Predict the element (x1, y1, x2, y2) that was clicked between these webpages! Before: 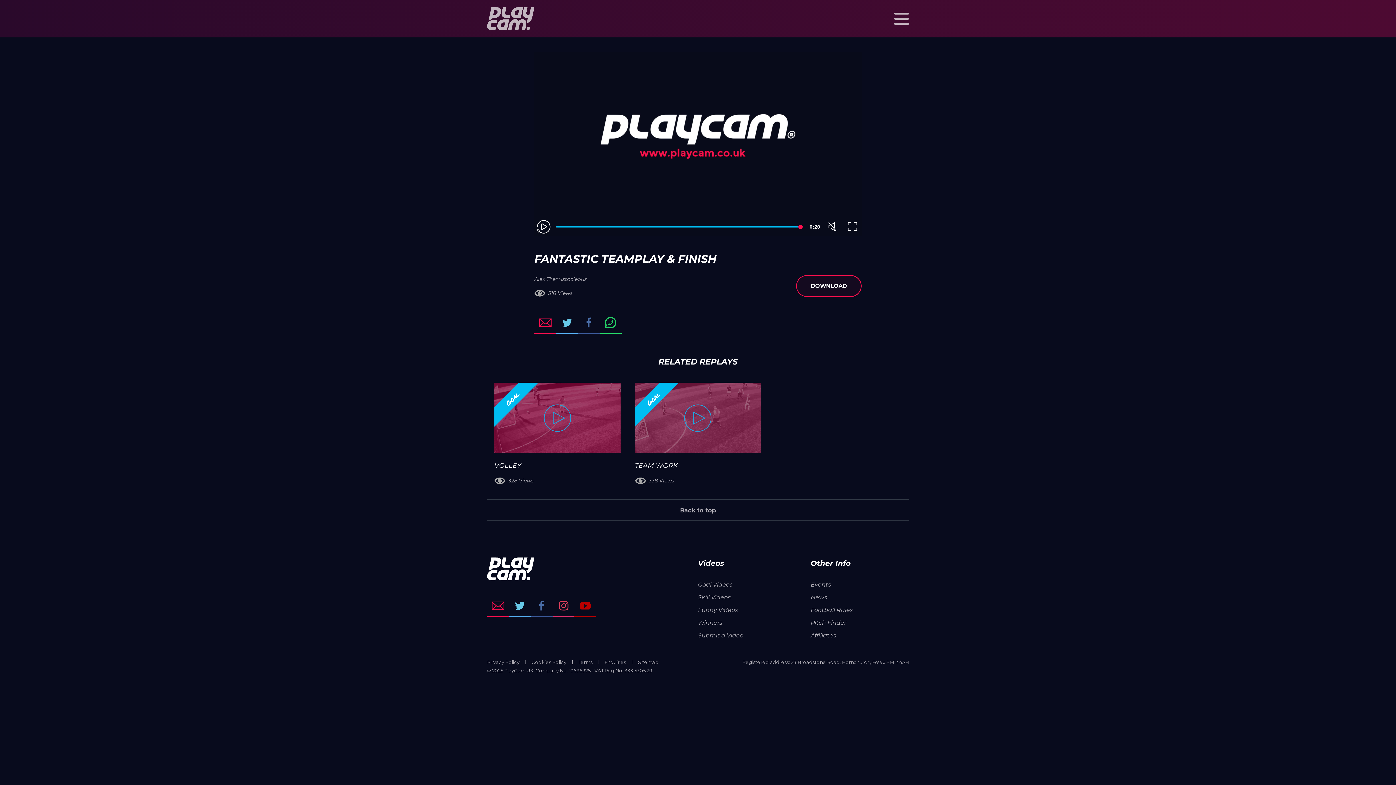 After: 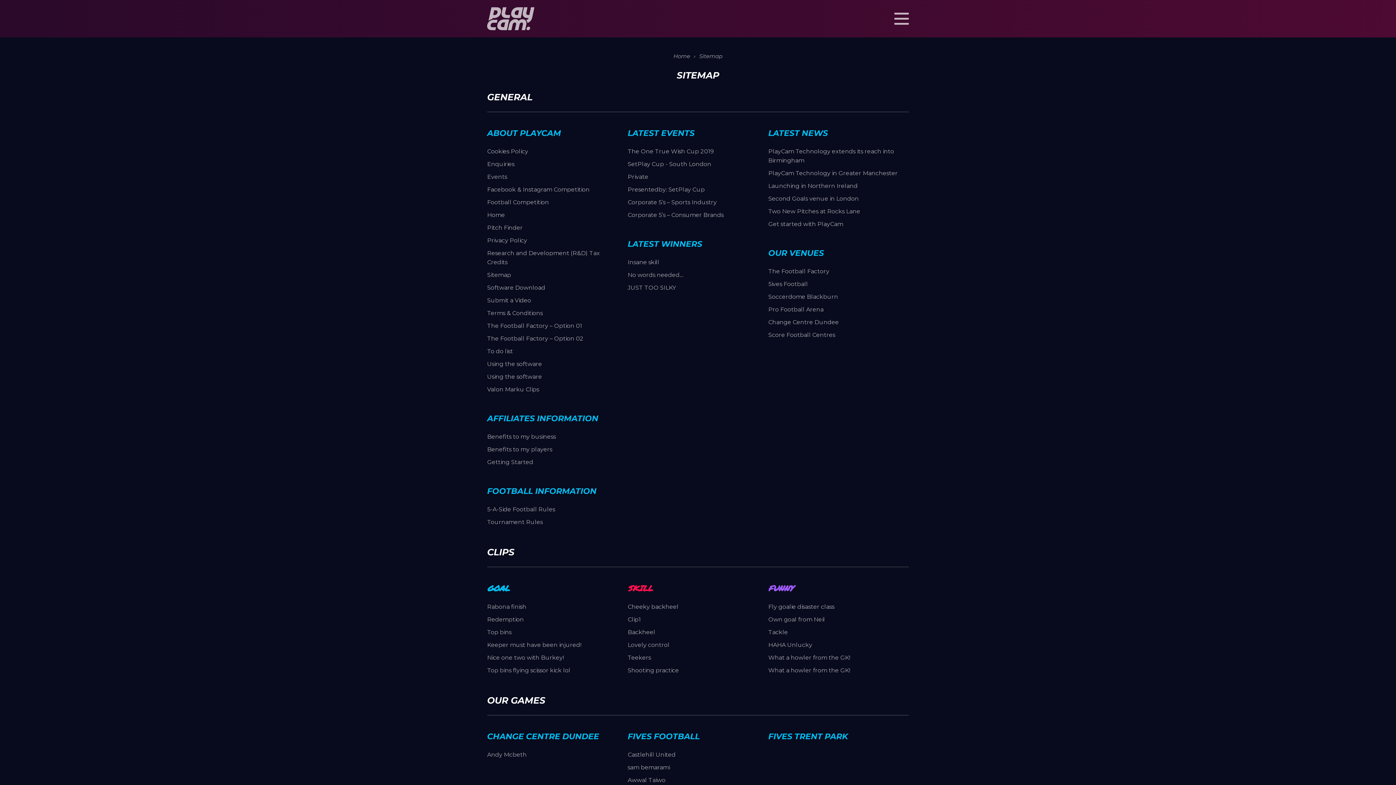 Action: label: Sitemap bbox: (638, 658, 658, 666)